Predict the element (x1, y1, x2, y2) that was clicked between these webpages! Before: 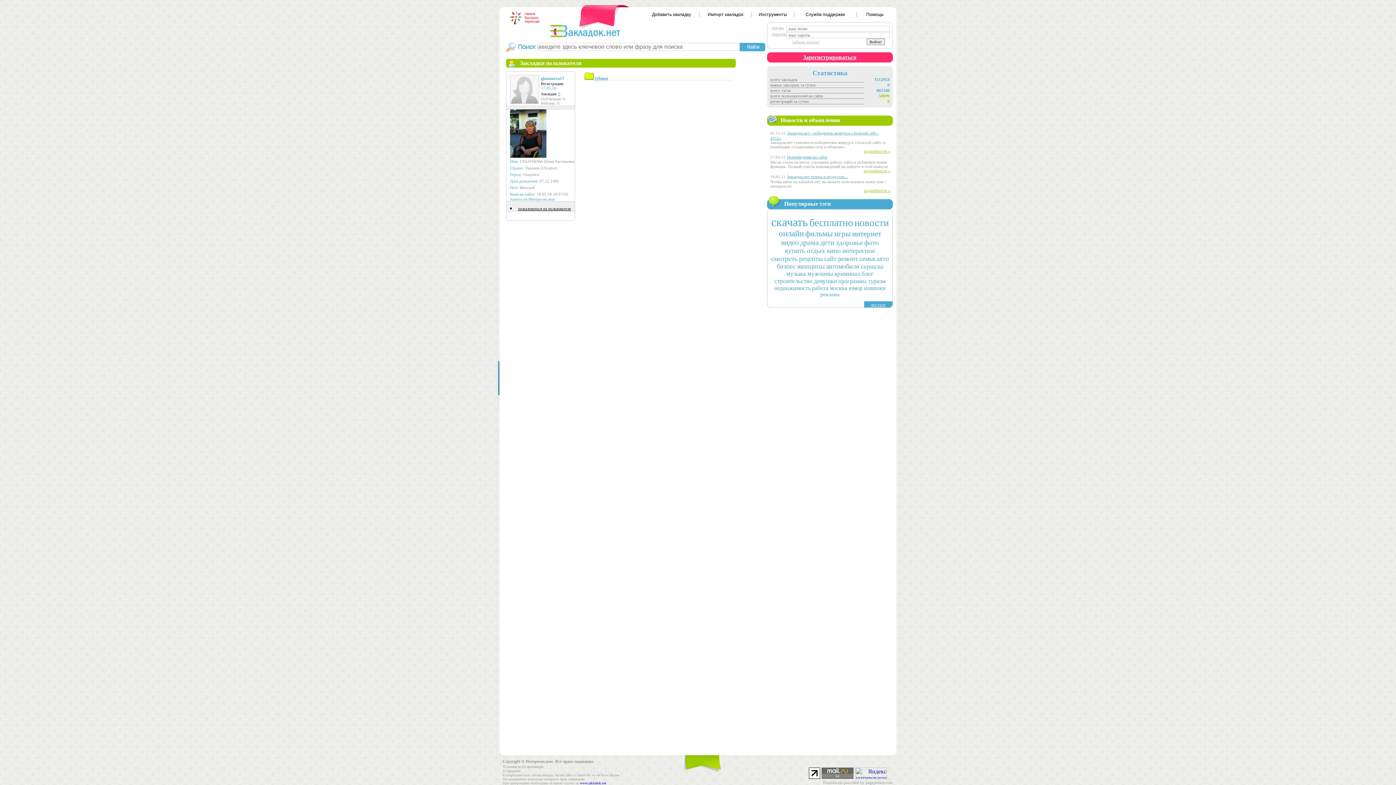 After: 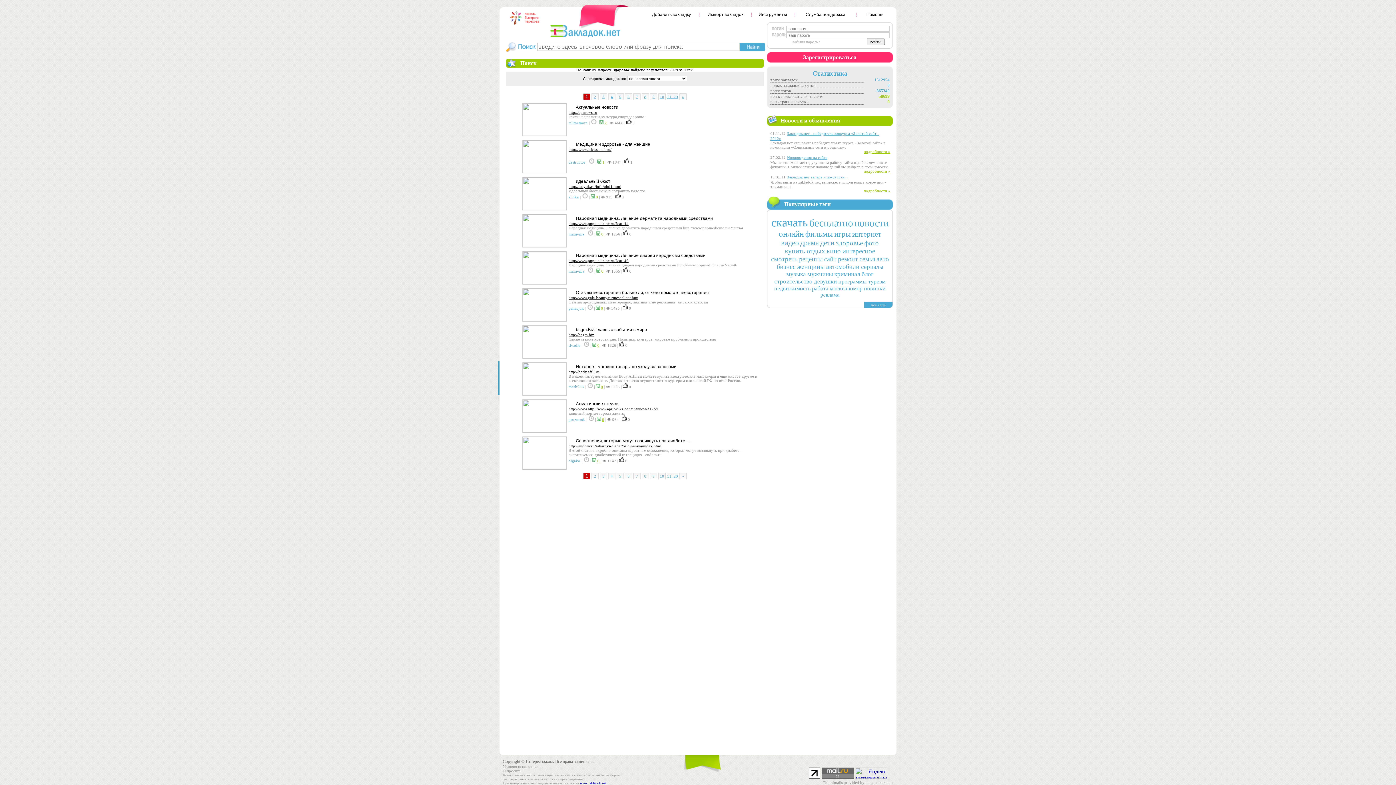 Action: bbox: (836, 238, 863, 246) label: здоровье